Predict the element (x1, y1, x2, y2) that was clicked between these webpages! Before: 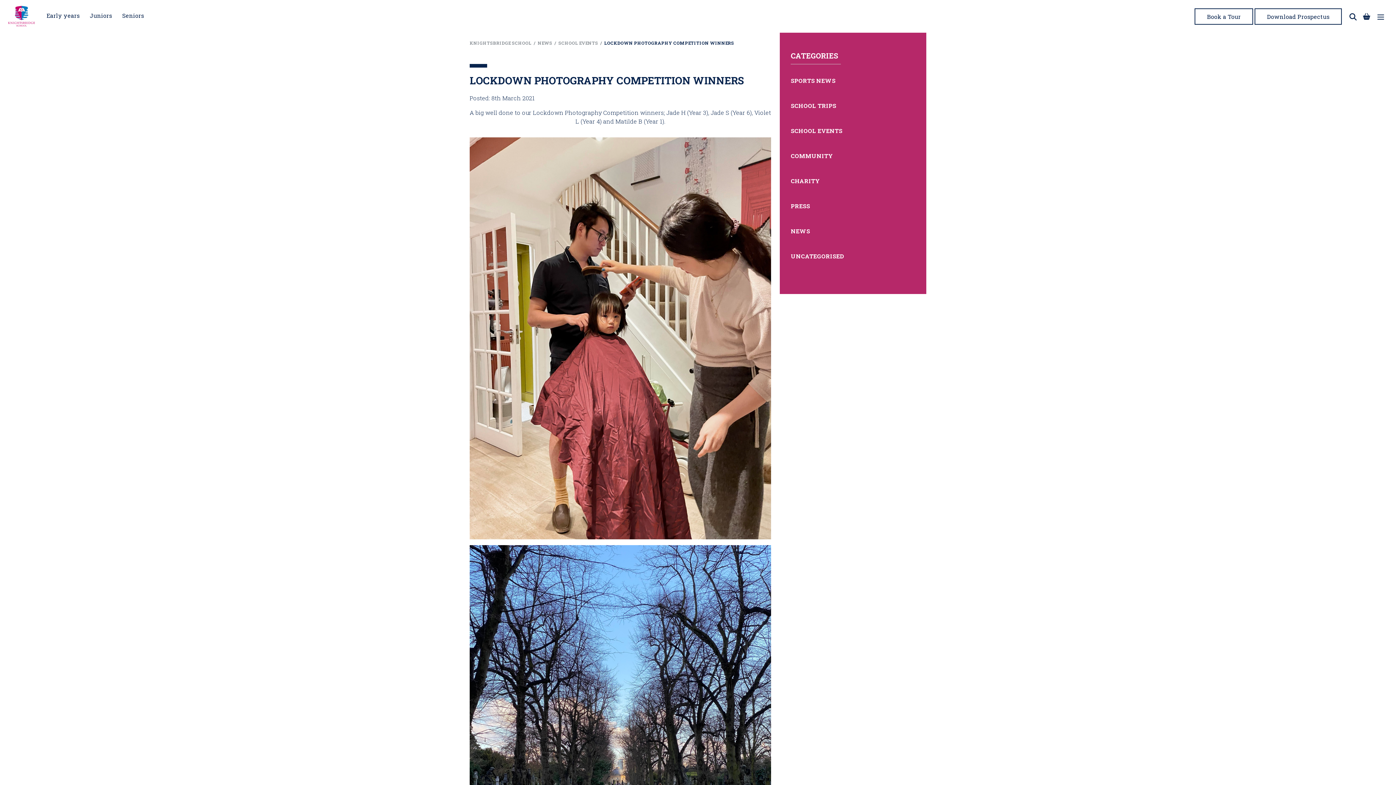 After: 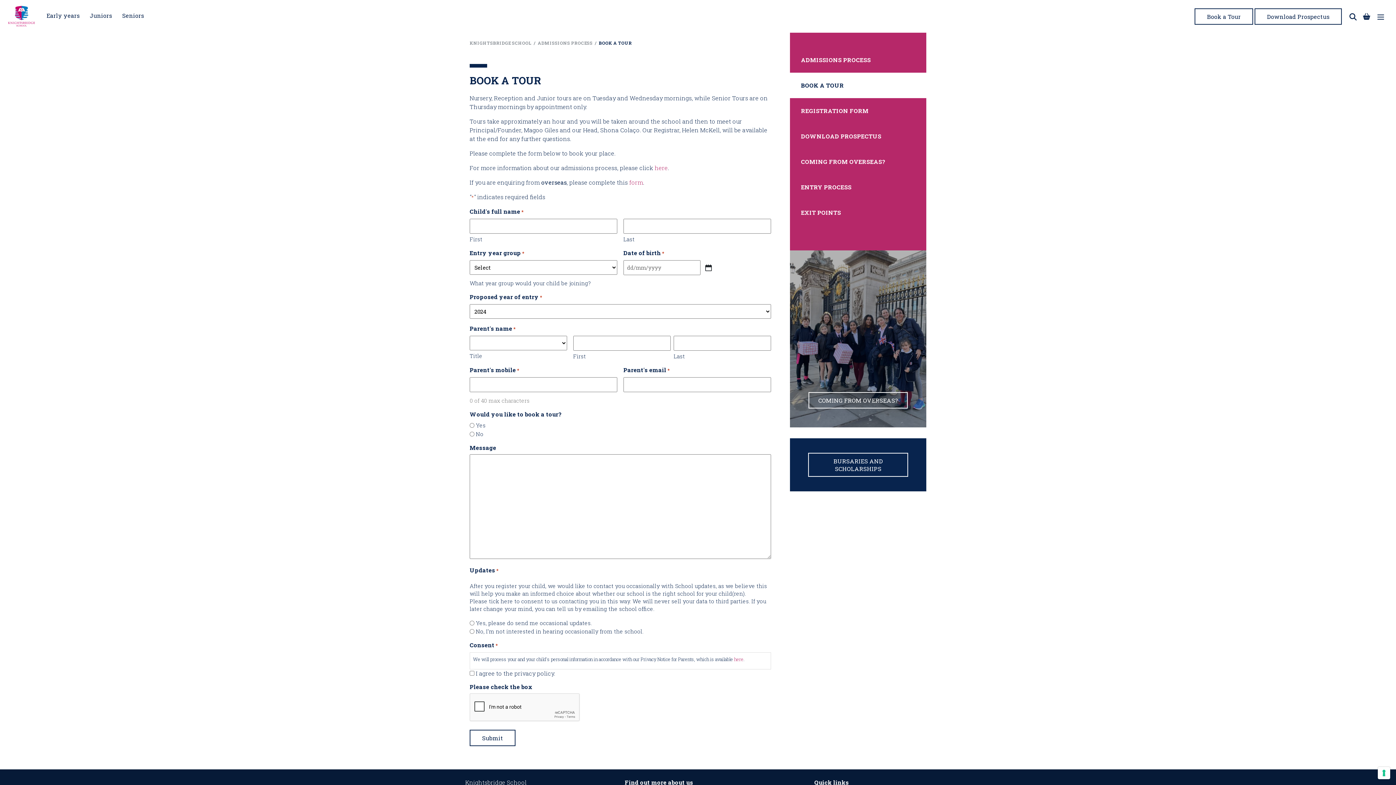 Action: label: Book a Tour bbox: (1194, 8, 1253, 24)